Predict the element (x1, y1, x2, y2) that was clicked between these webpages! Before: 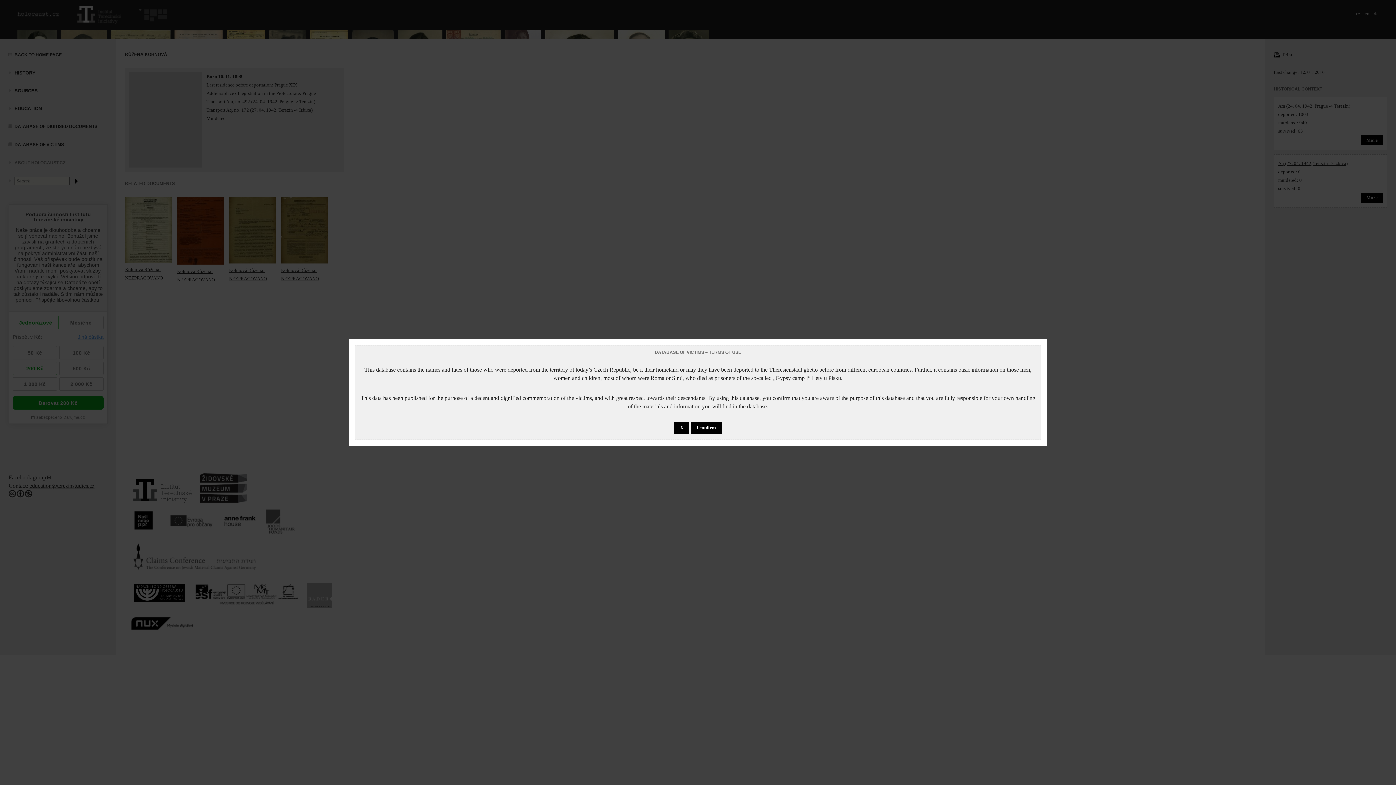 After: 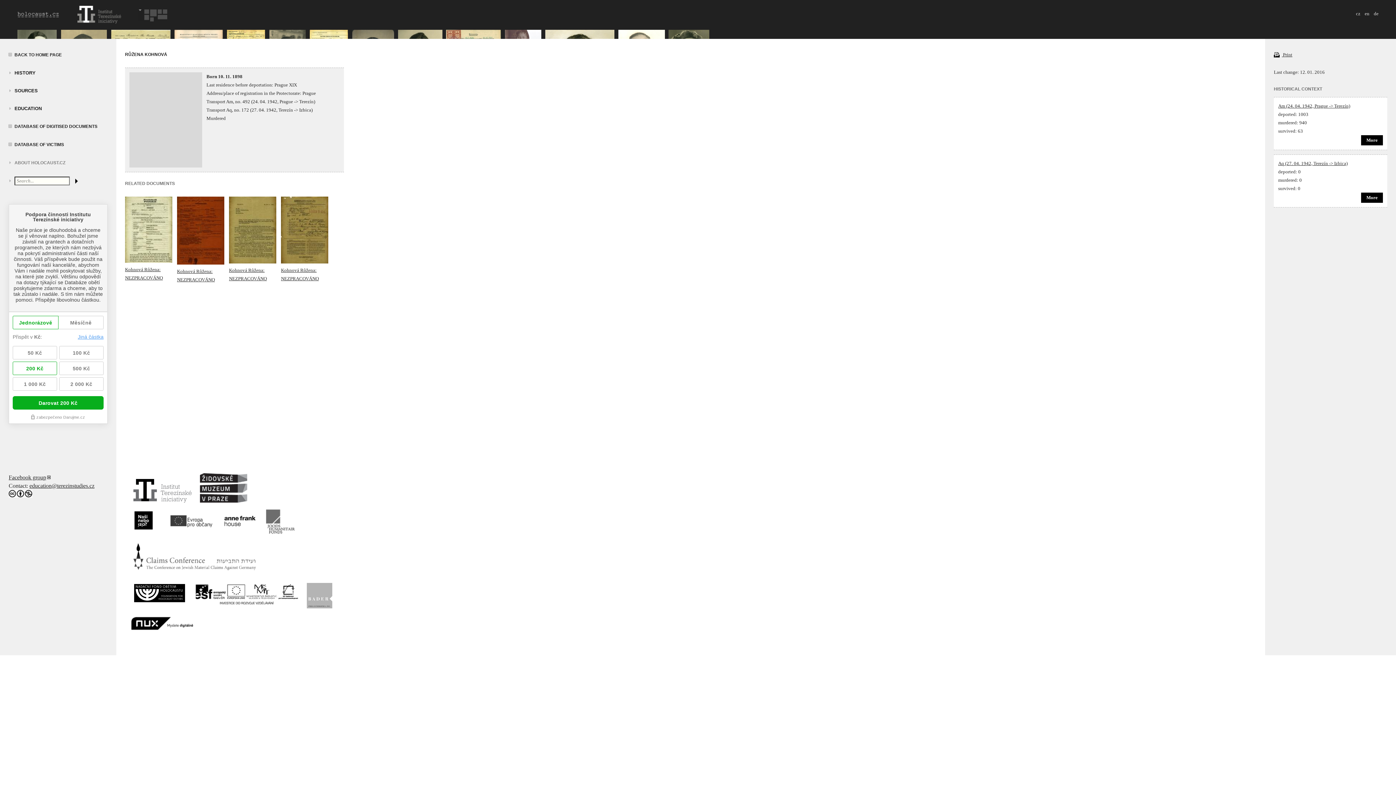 Action: label: I confirm bbox: (690, 422, 721, 434)